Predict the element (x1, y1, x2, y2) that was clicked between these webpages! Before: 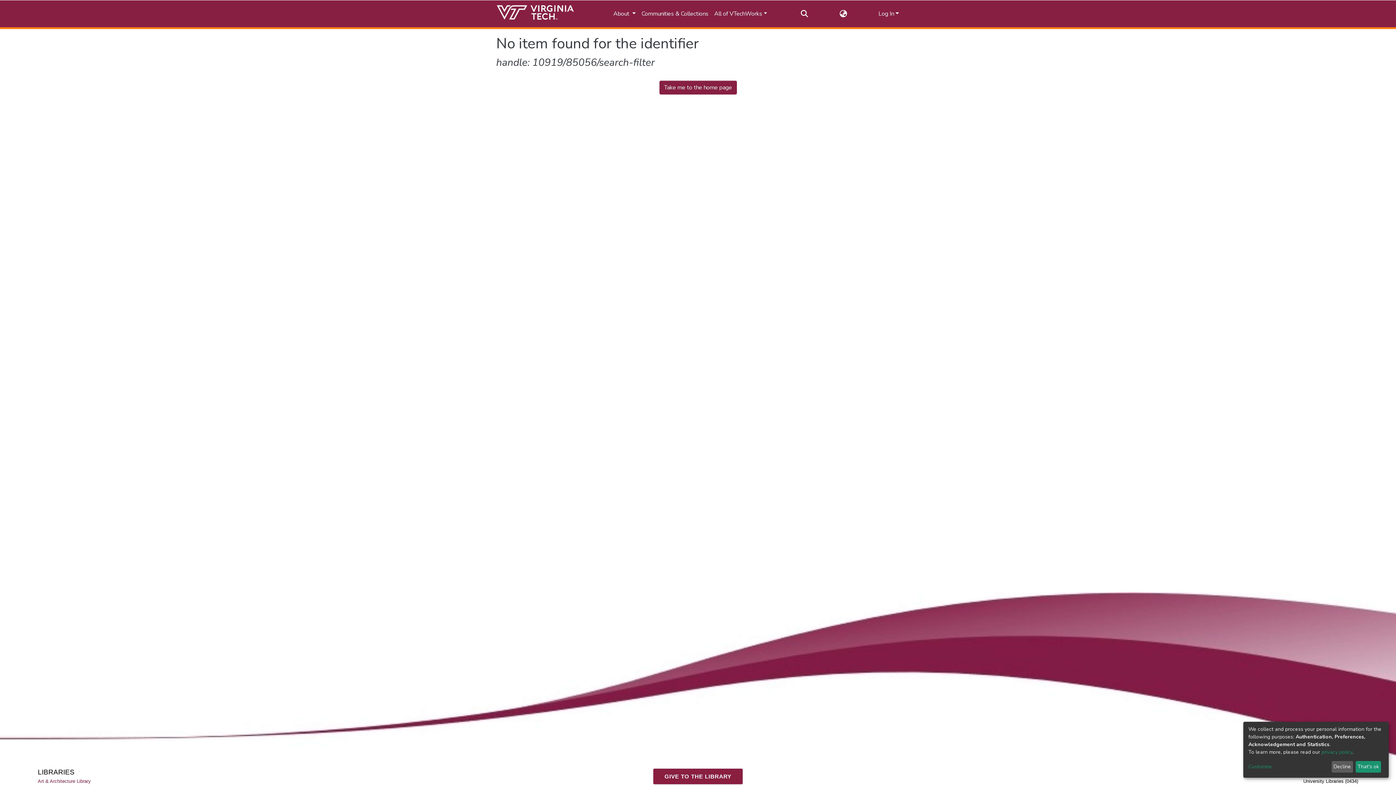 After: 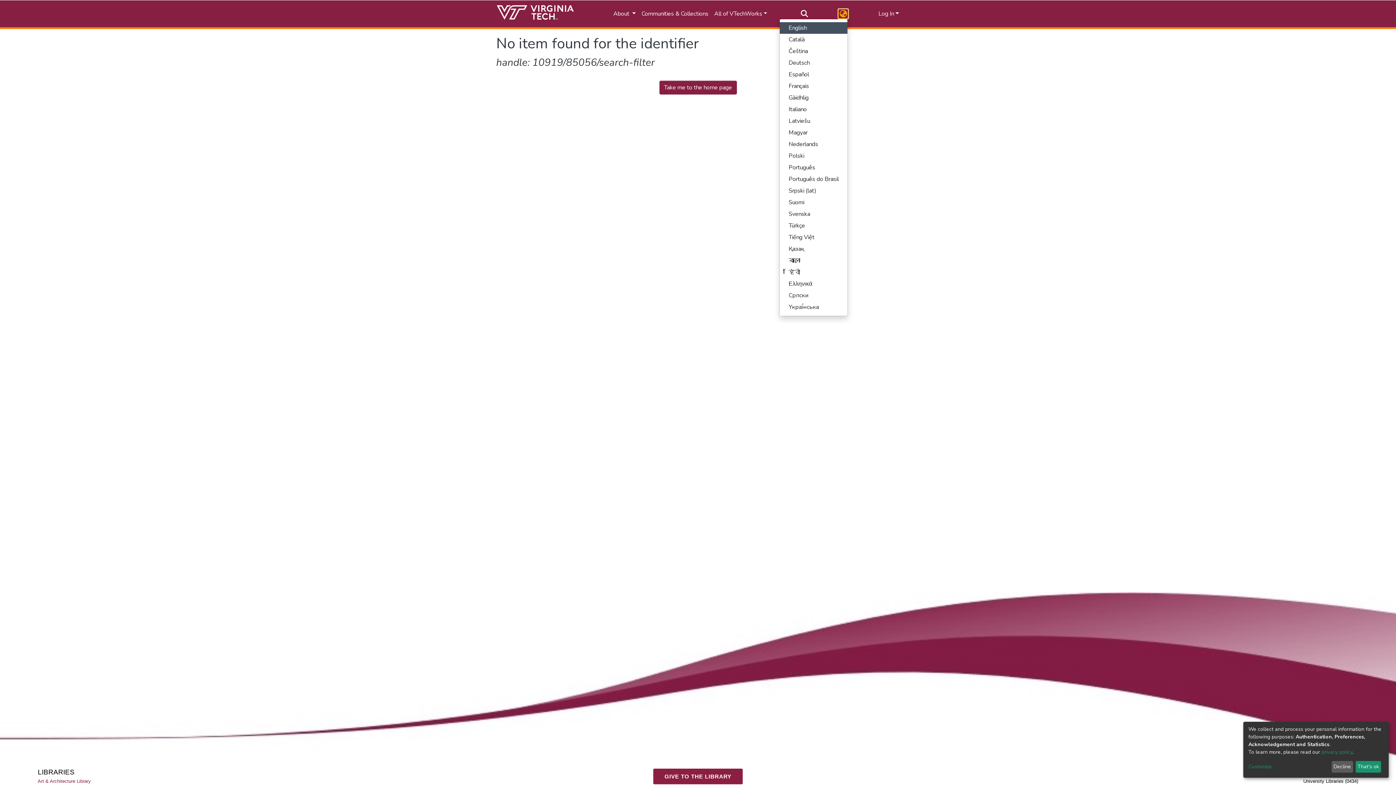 Action: label: Language switch bbox: (839, 9, 848, 18)